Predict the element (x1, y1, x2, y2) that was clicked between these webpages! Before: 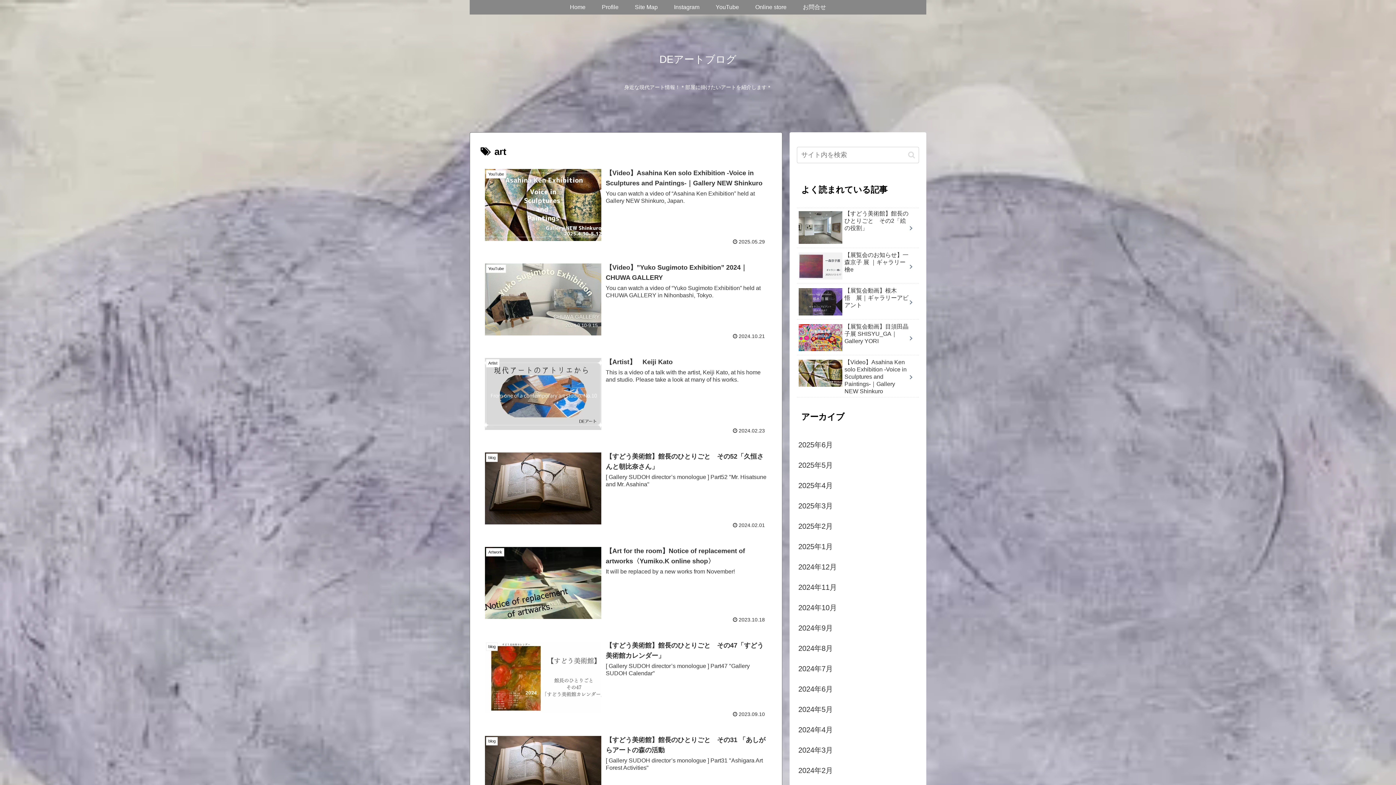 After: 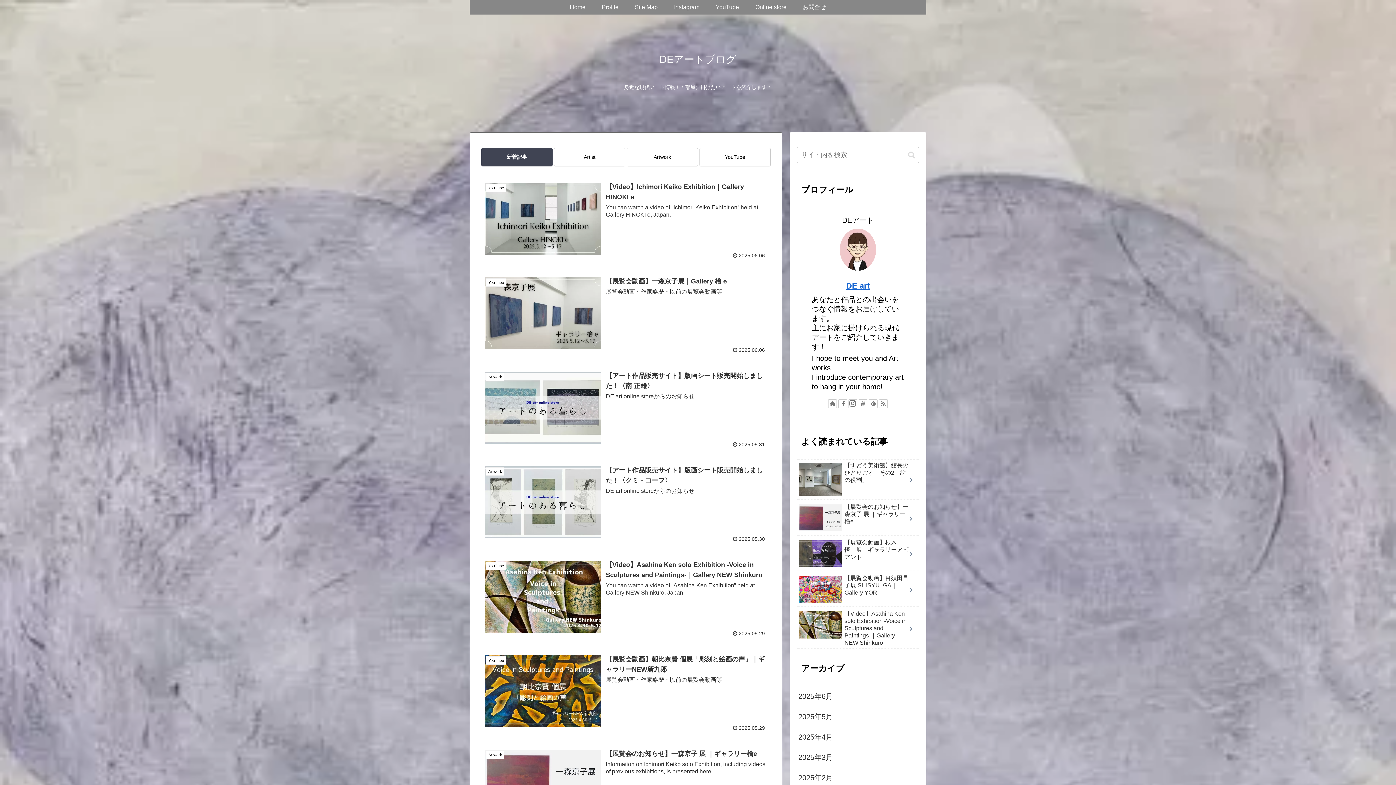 Action: label: Home bbox: (561, 0, 593, 14)